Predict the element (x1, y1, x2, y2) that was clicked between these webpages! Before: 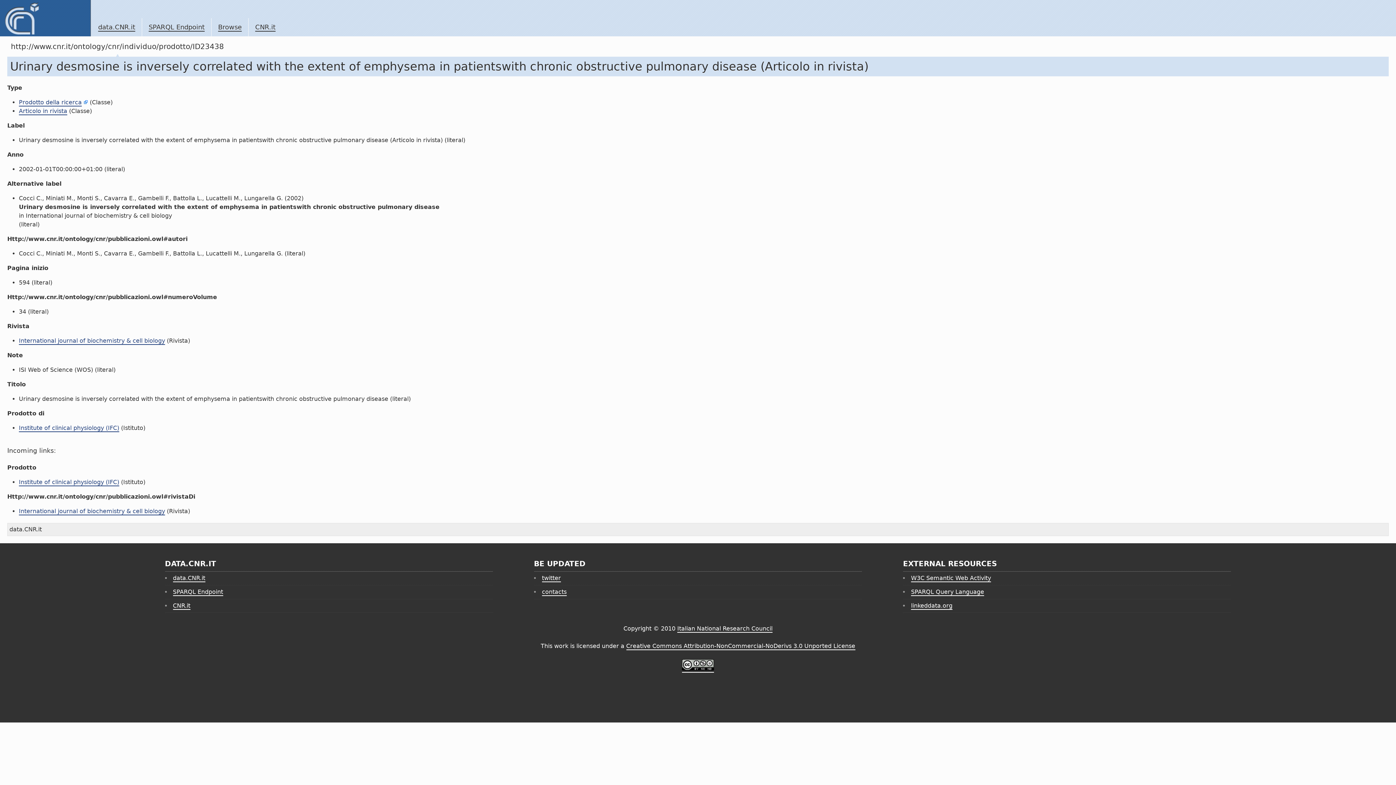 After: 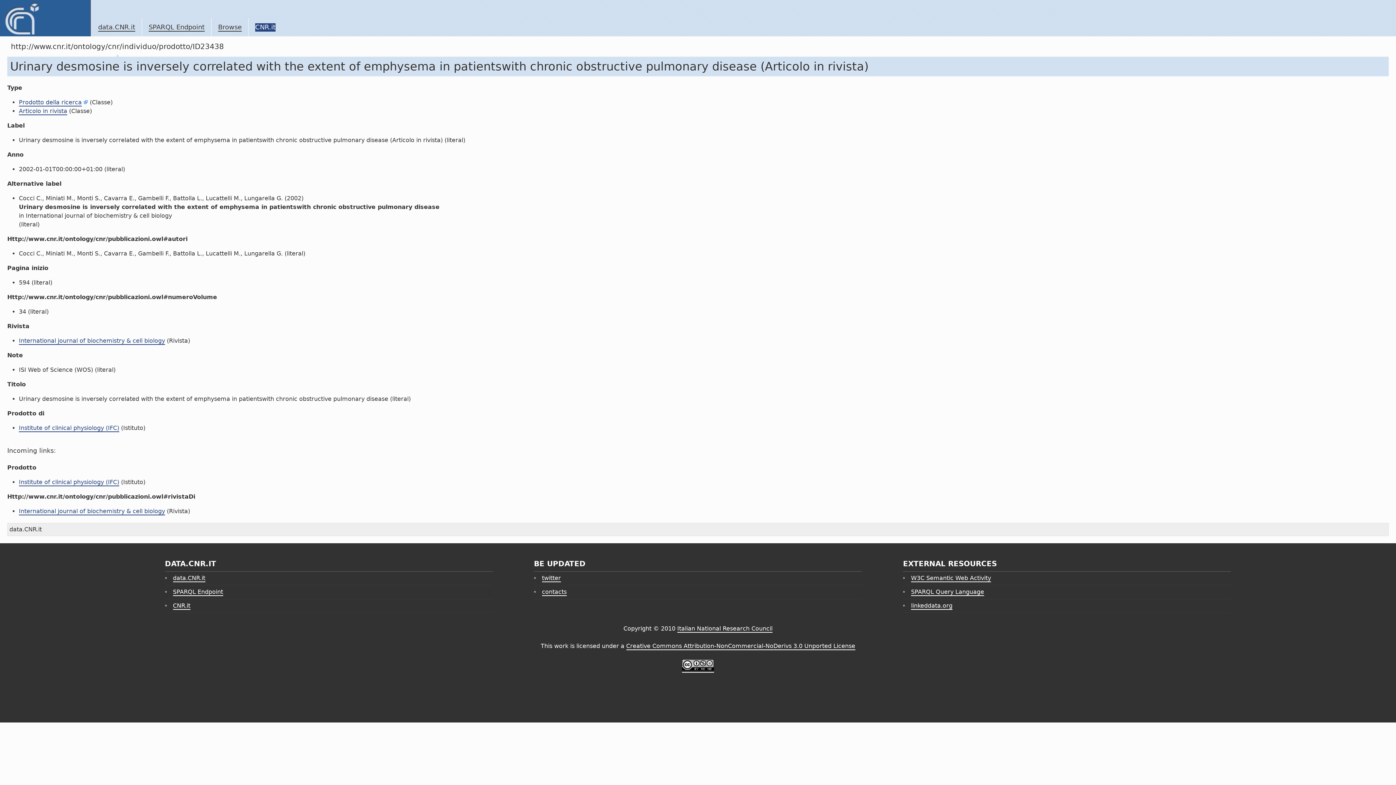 Action: label: CNR.it bbox: (255, 23, 275, 31)